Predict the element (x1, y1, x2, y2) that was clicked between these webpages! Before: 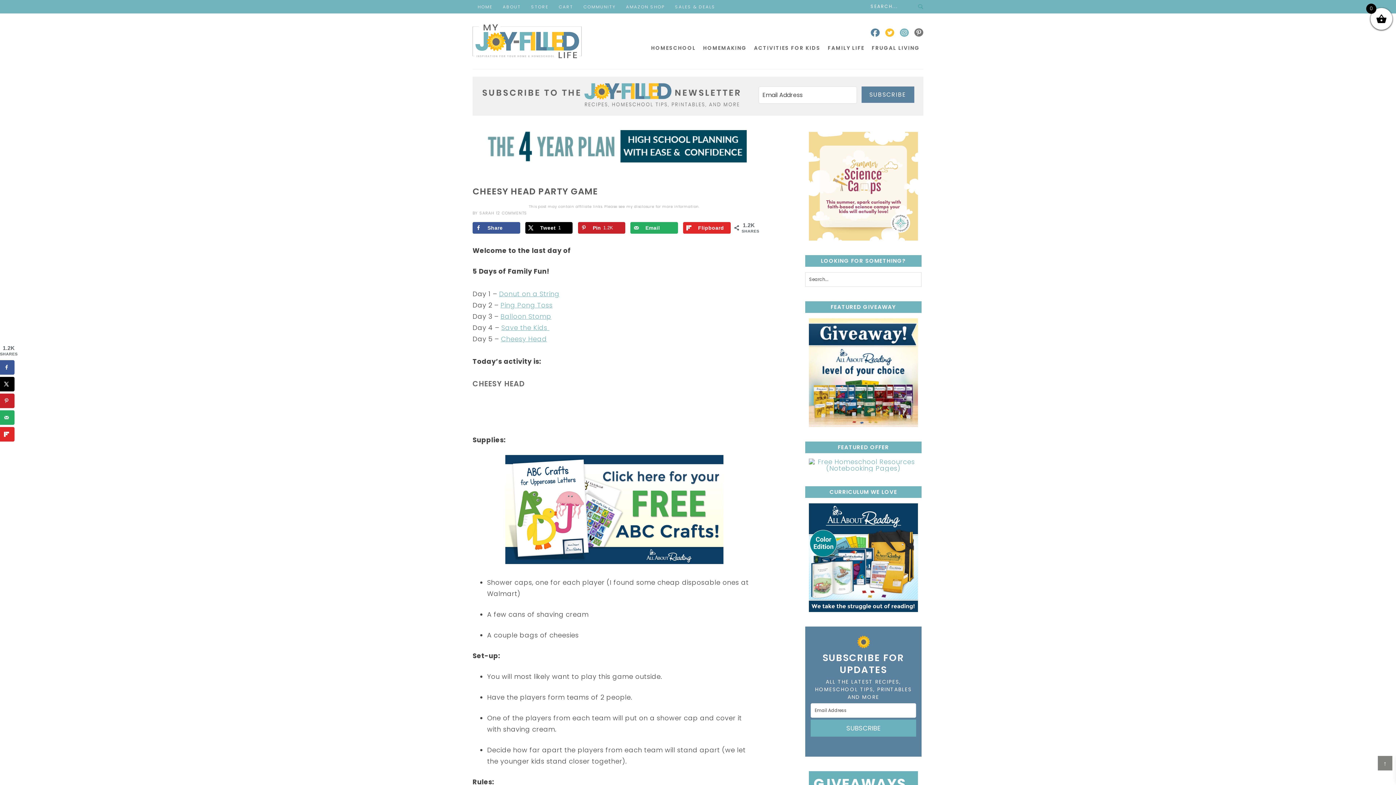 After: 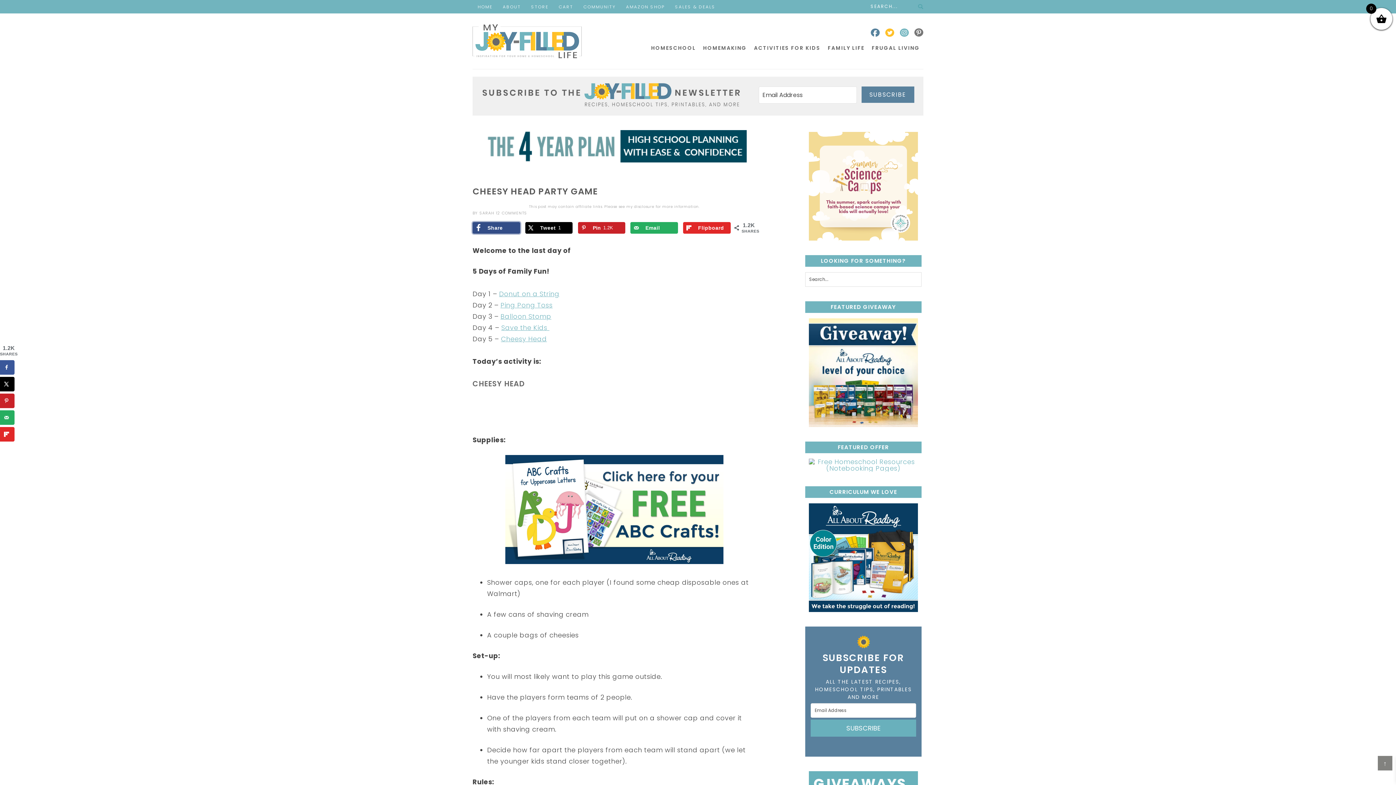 Action: bbox: (472, 222, 520, 233) label: Share on Facebook